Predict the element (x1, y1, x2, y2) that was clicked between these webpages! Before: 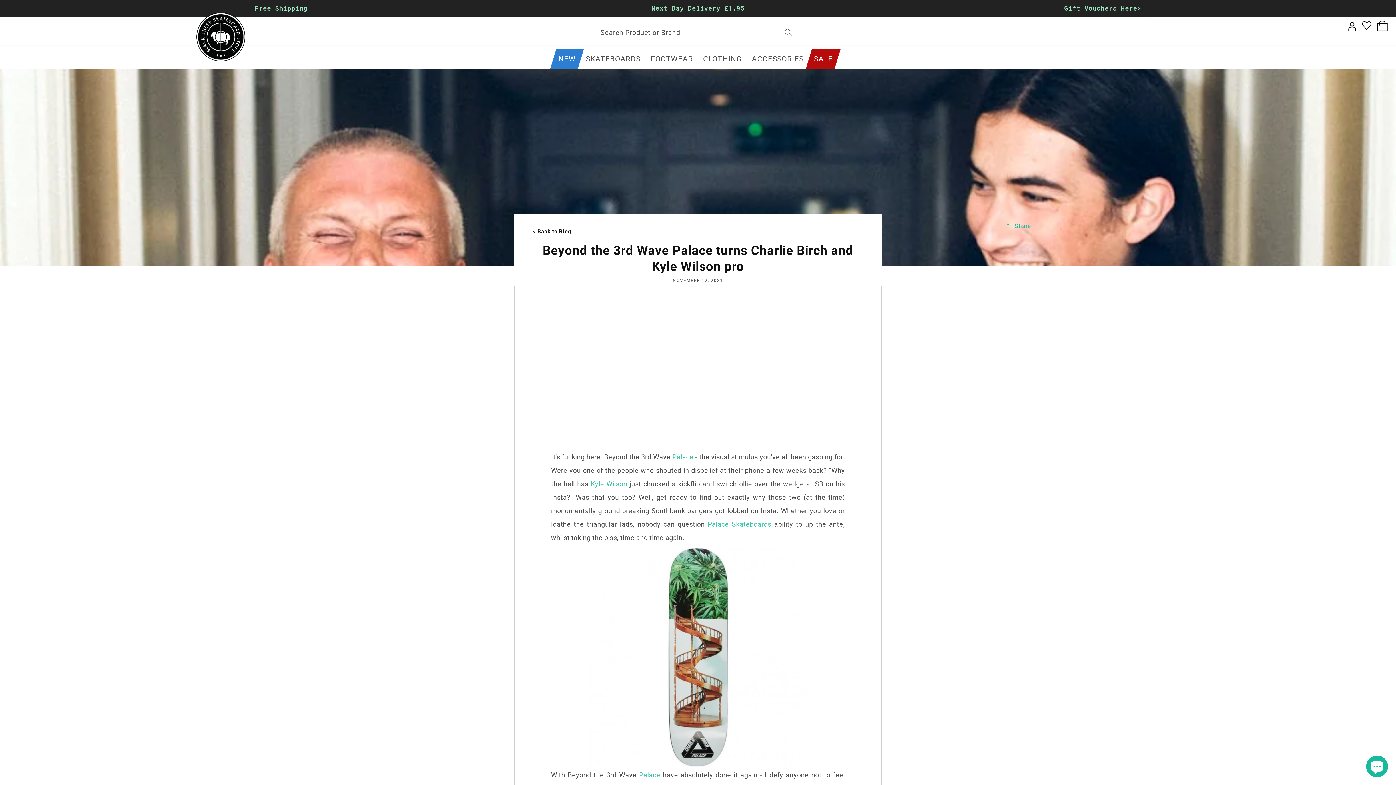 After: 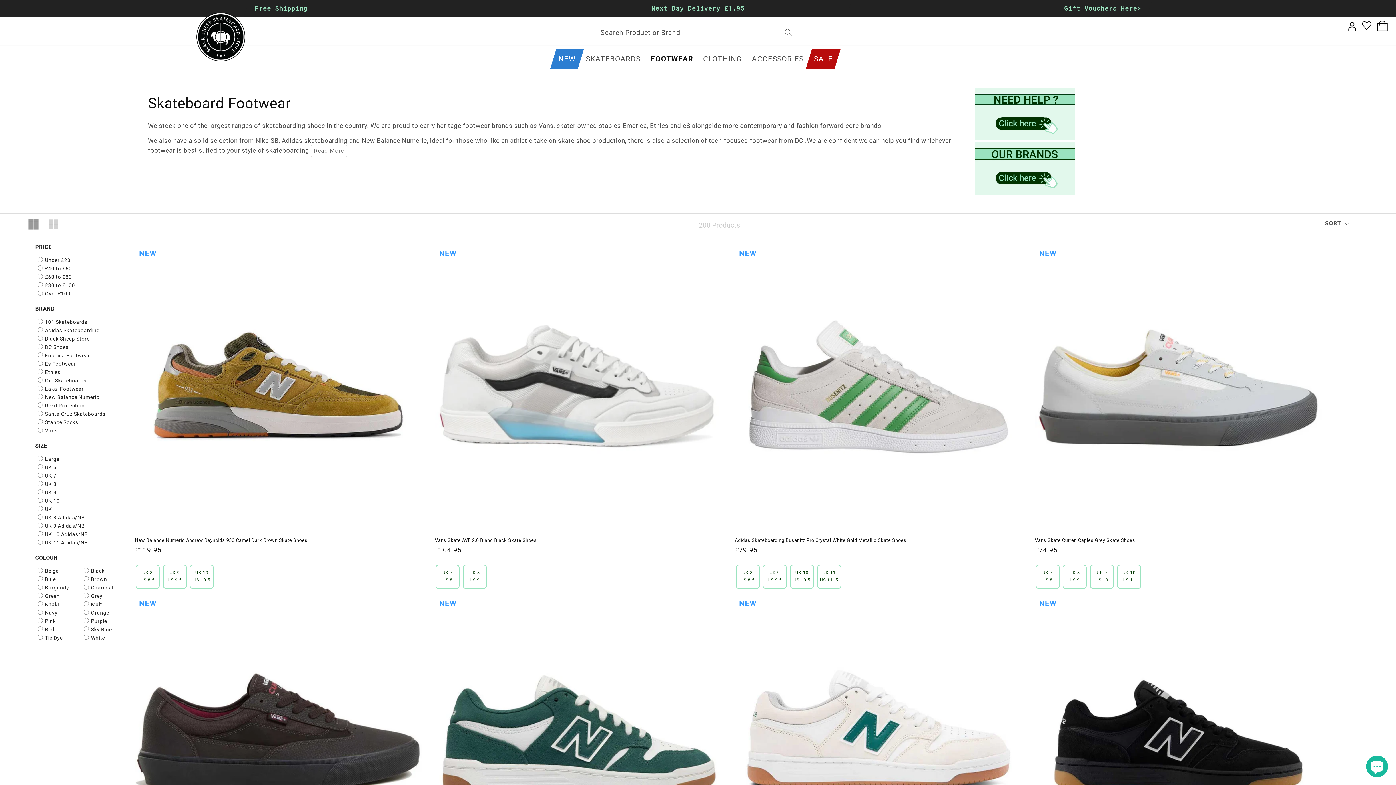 Action: label: FOOTWEAR bbox: (645, 49, 698, 68)